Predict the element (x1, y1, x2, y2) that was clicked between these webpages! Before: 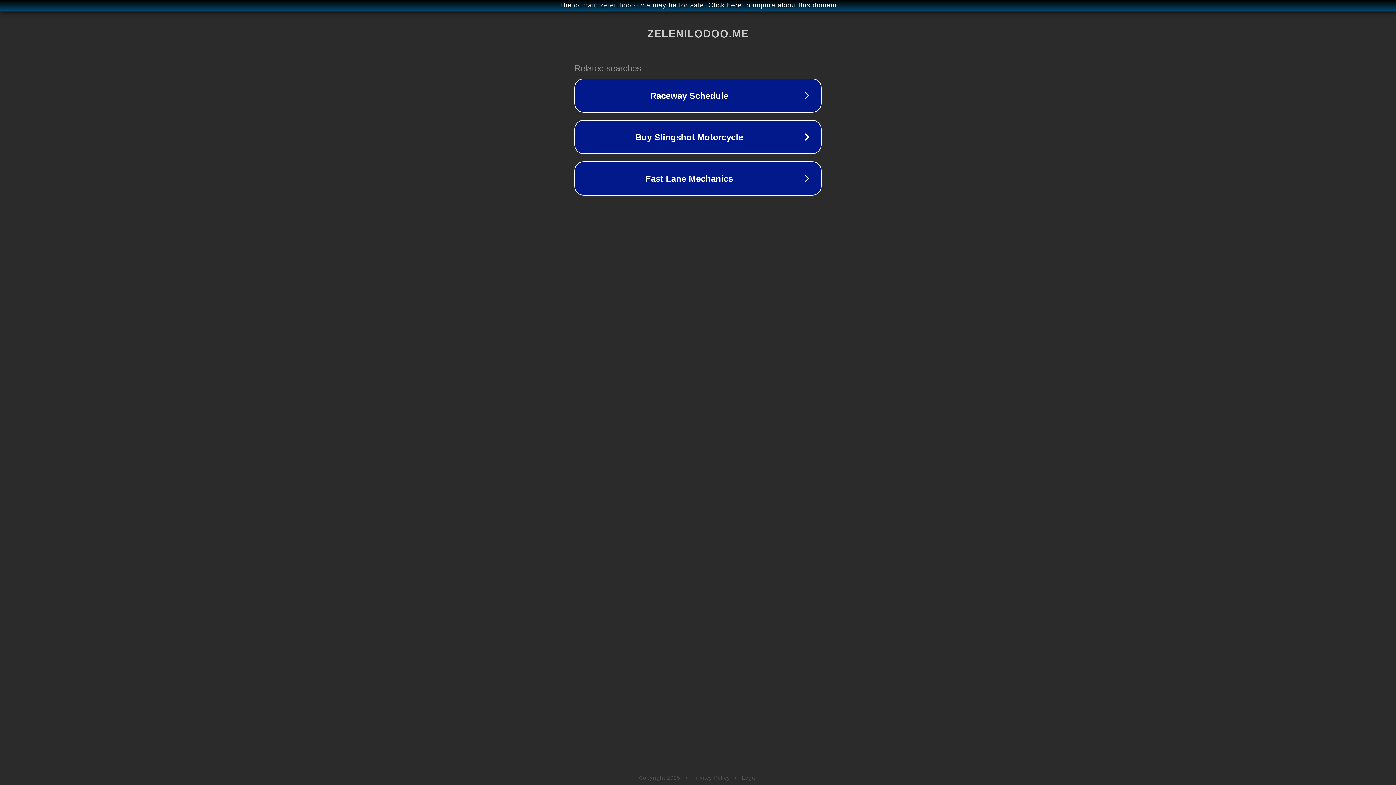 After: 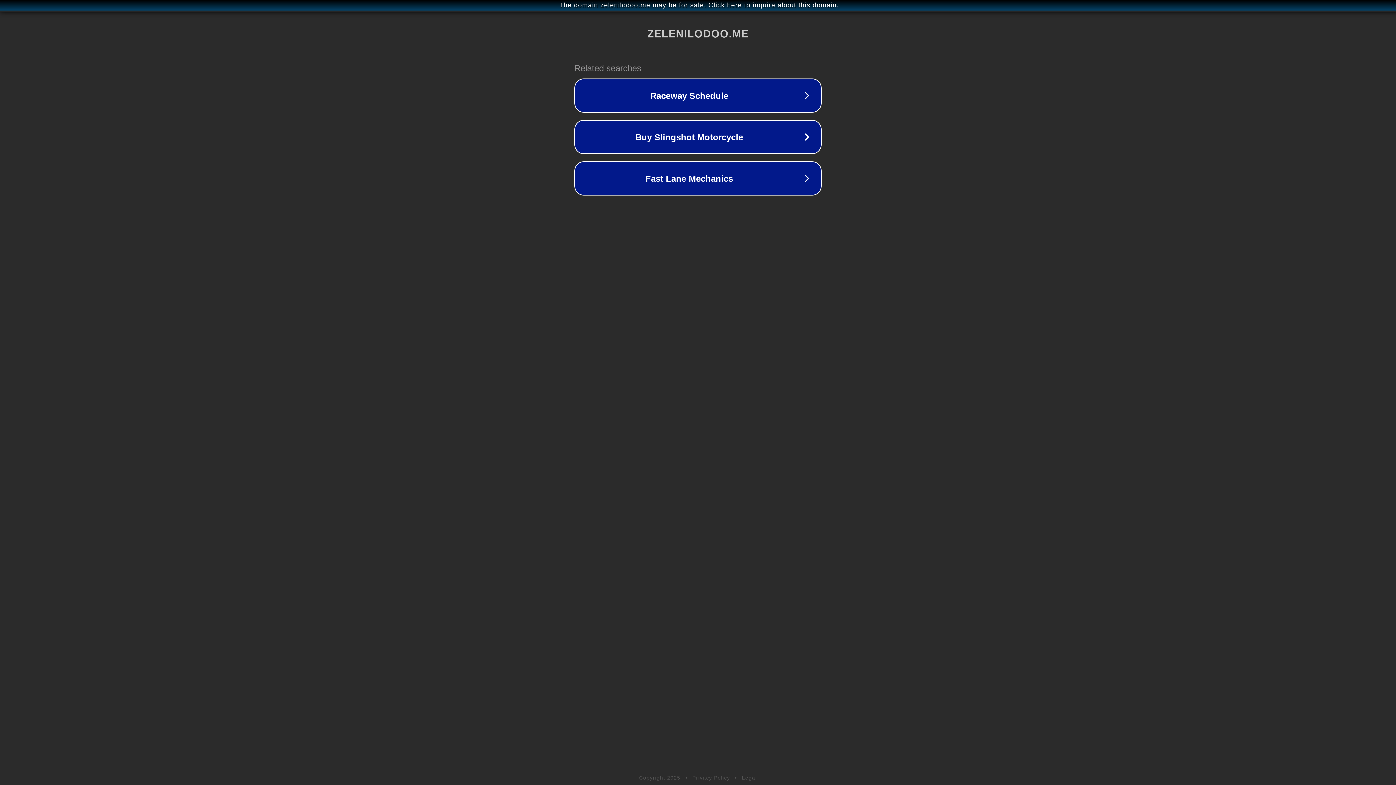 Action: label: Privacy Policy bbox: (692, 775, 730, 781)